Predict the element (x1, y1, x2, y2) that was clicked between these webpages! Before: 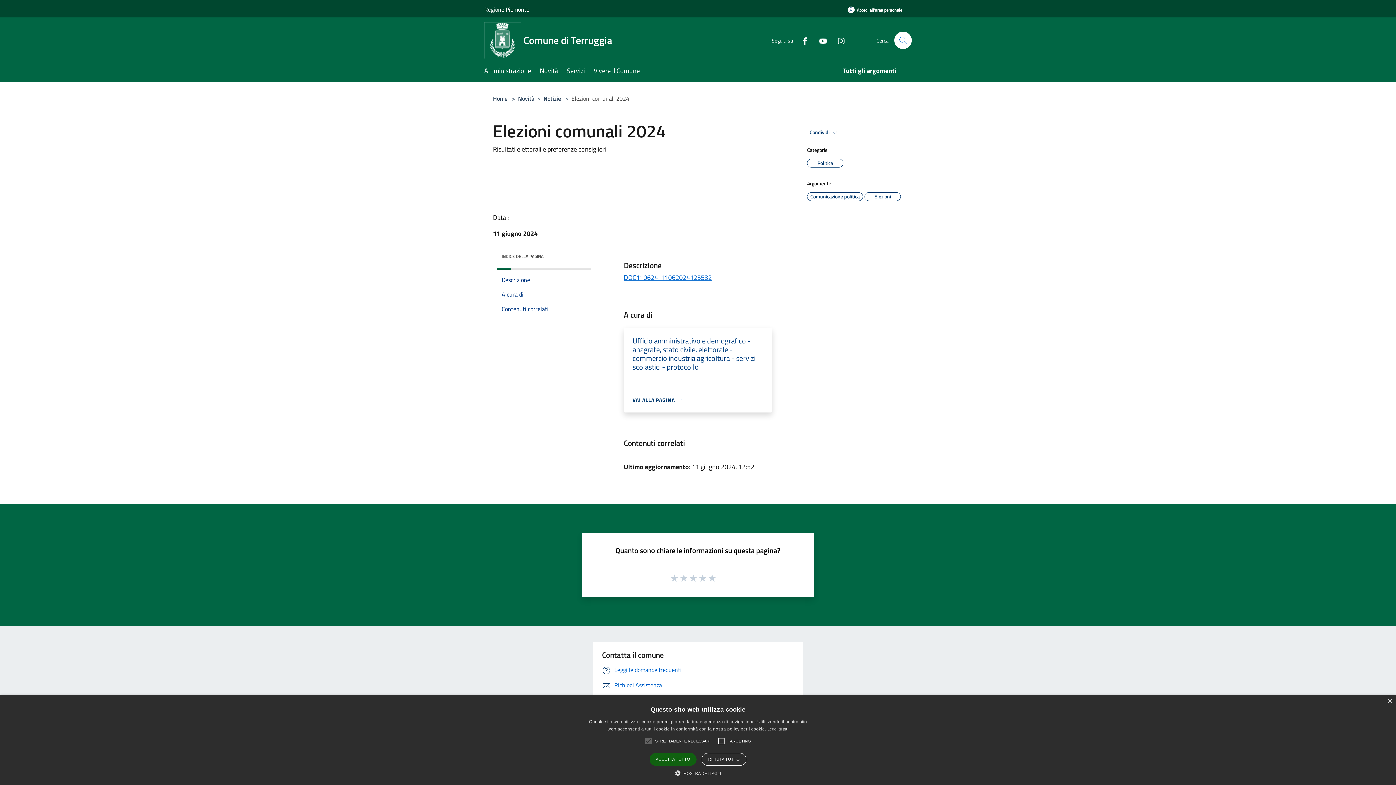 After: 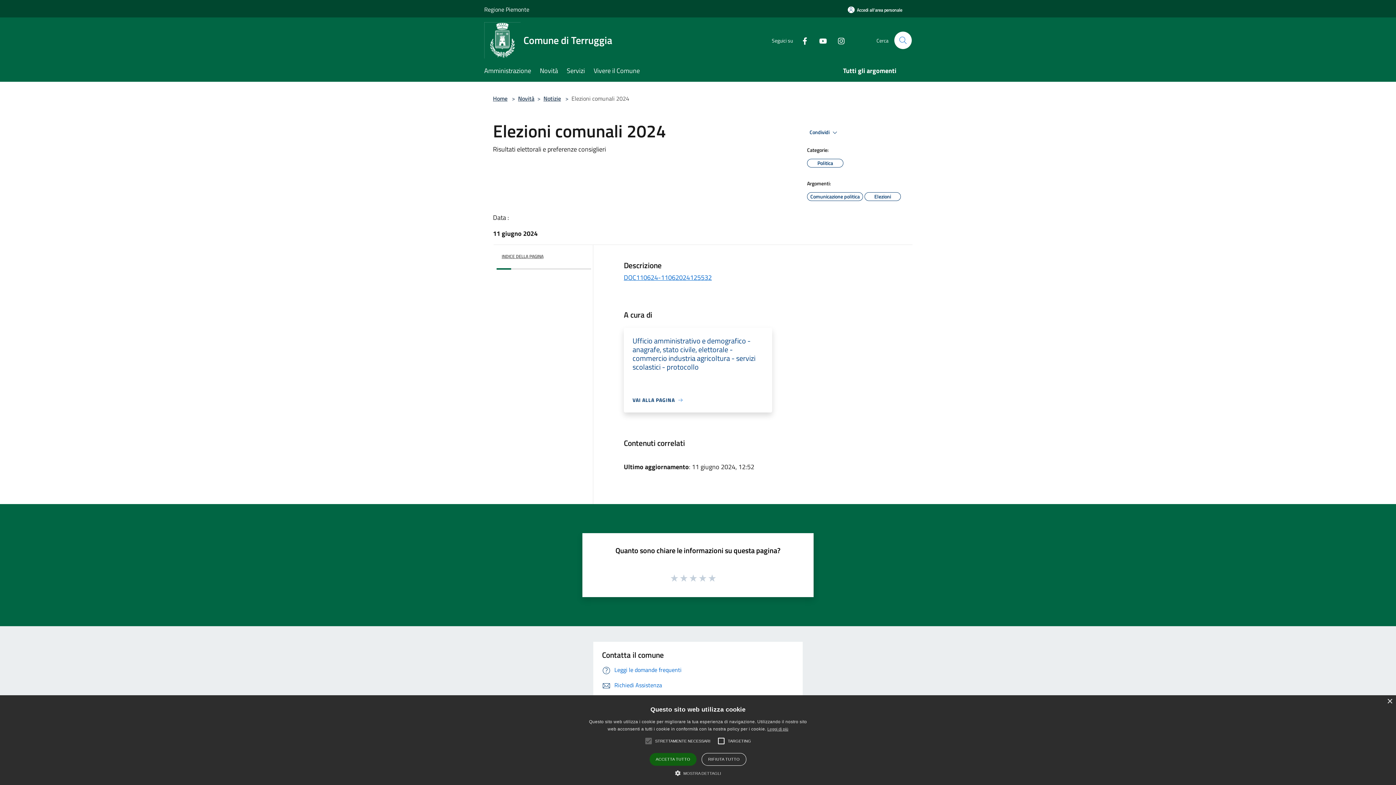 Action: label: INDICE DELLA PAGINA bbox: (501, 253, 543, 260)